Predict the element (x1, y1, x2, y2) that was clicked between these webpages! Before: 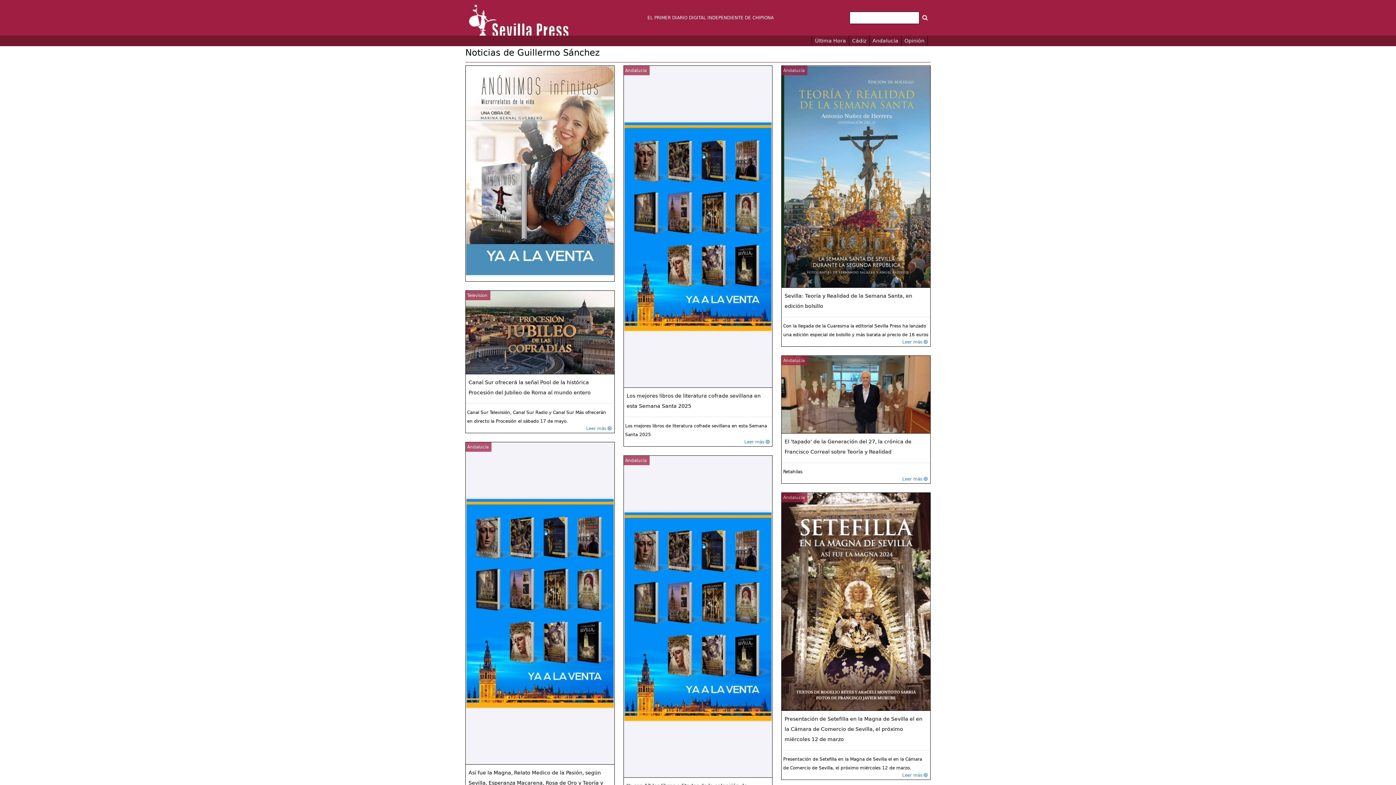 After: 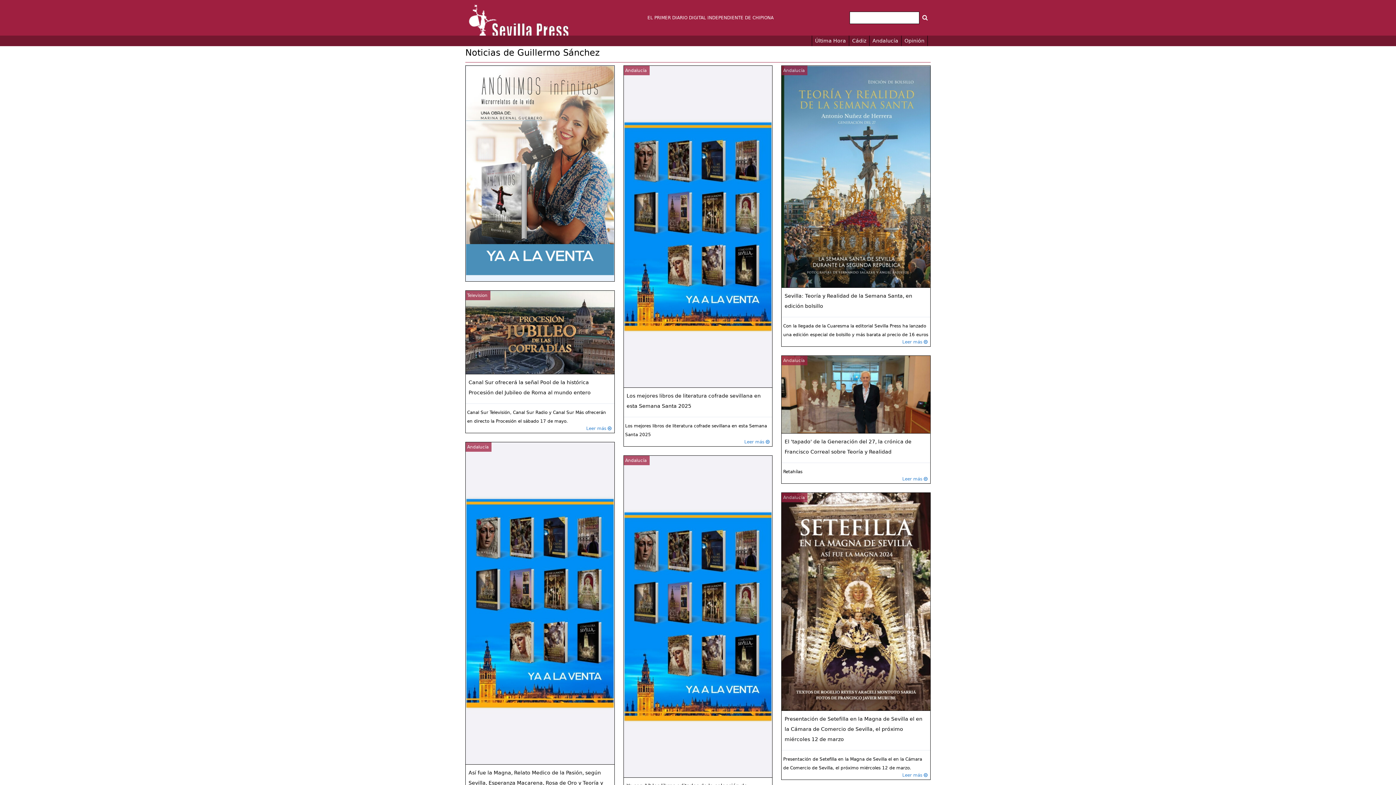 Action: bbox: (465, 65, 614, 275)